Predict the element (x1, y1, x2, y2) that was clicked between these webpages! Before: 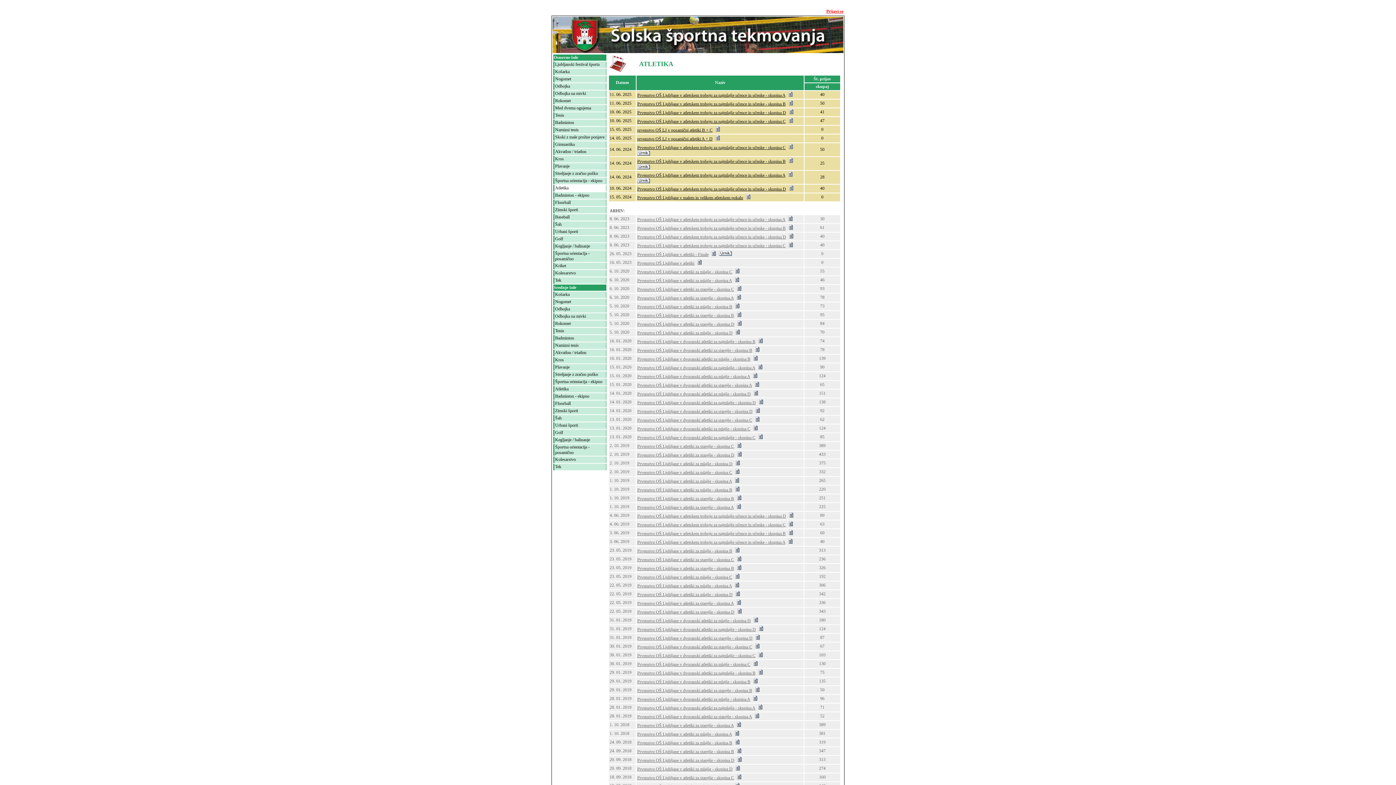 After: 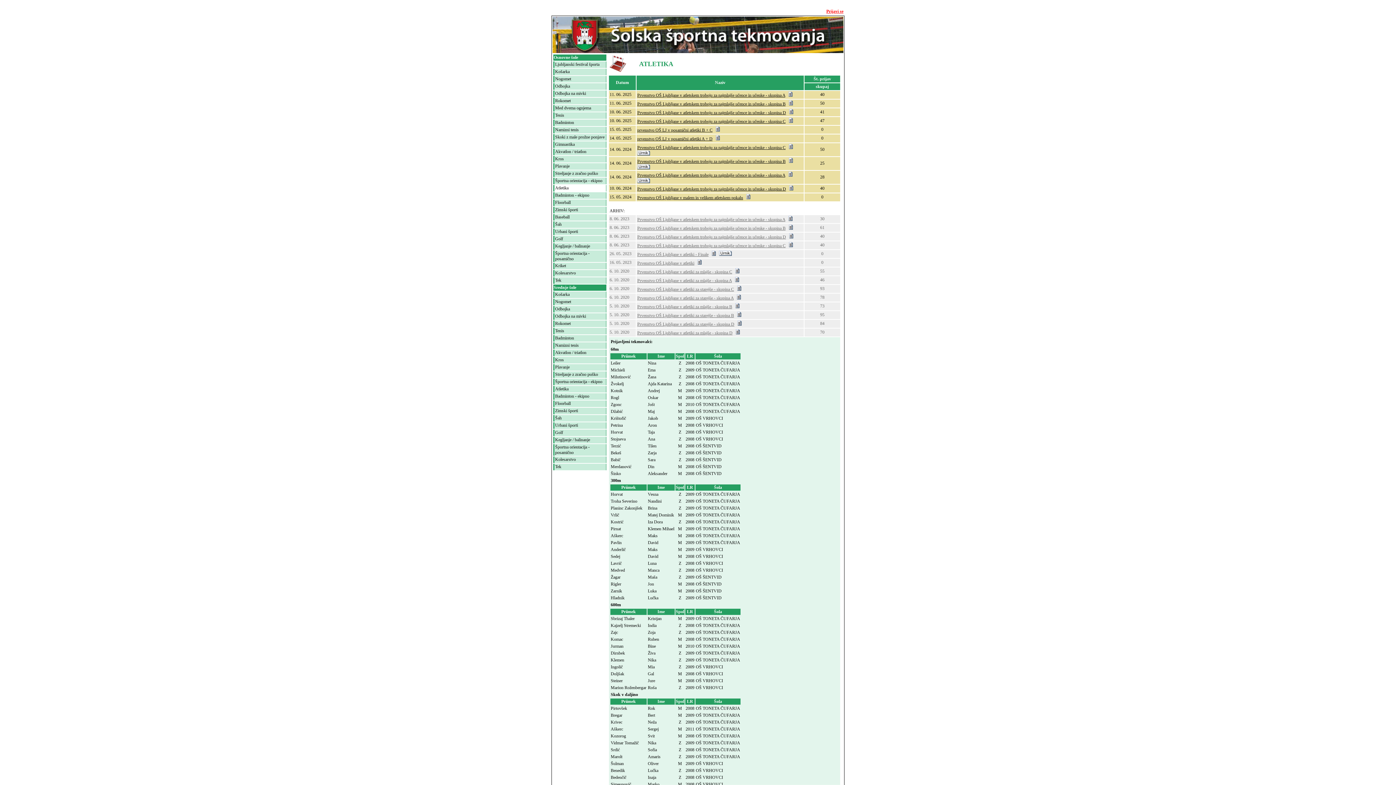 Action: label: Prvenstvo OŠ Ljubljane v atletiki za mlajše - skupina D bbox: (637, 330, 732, 335)